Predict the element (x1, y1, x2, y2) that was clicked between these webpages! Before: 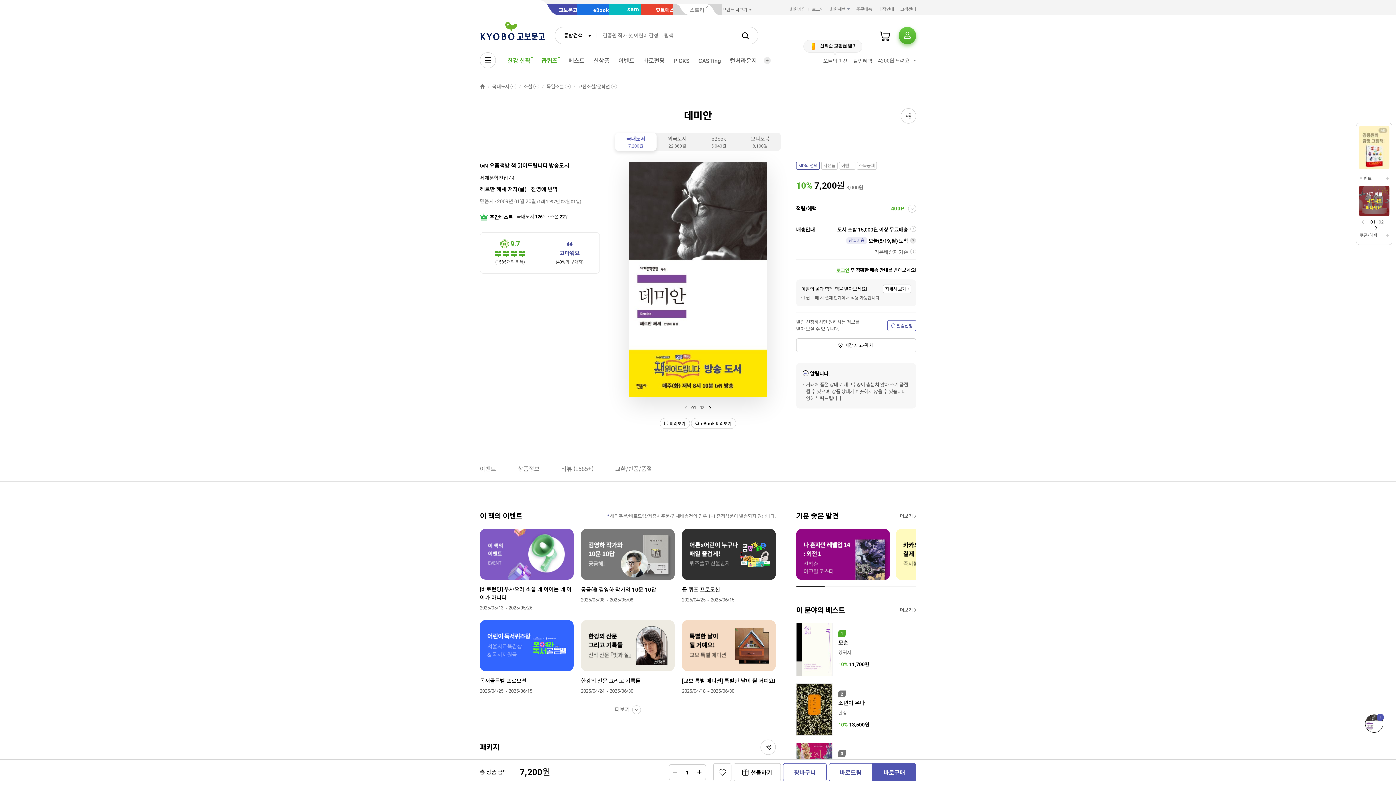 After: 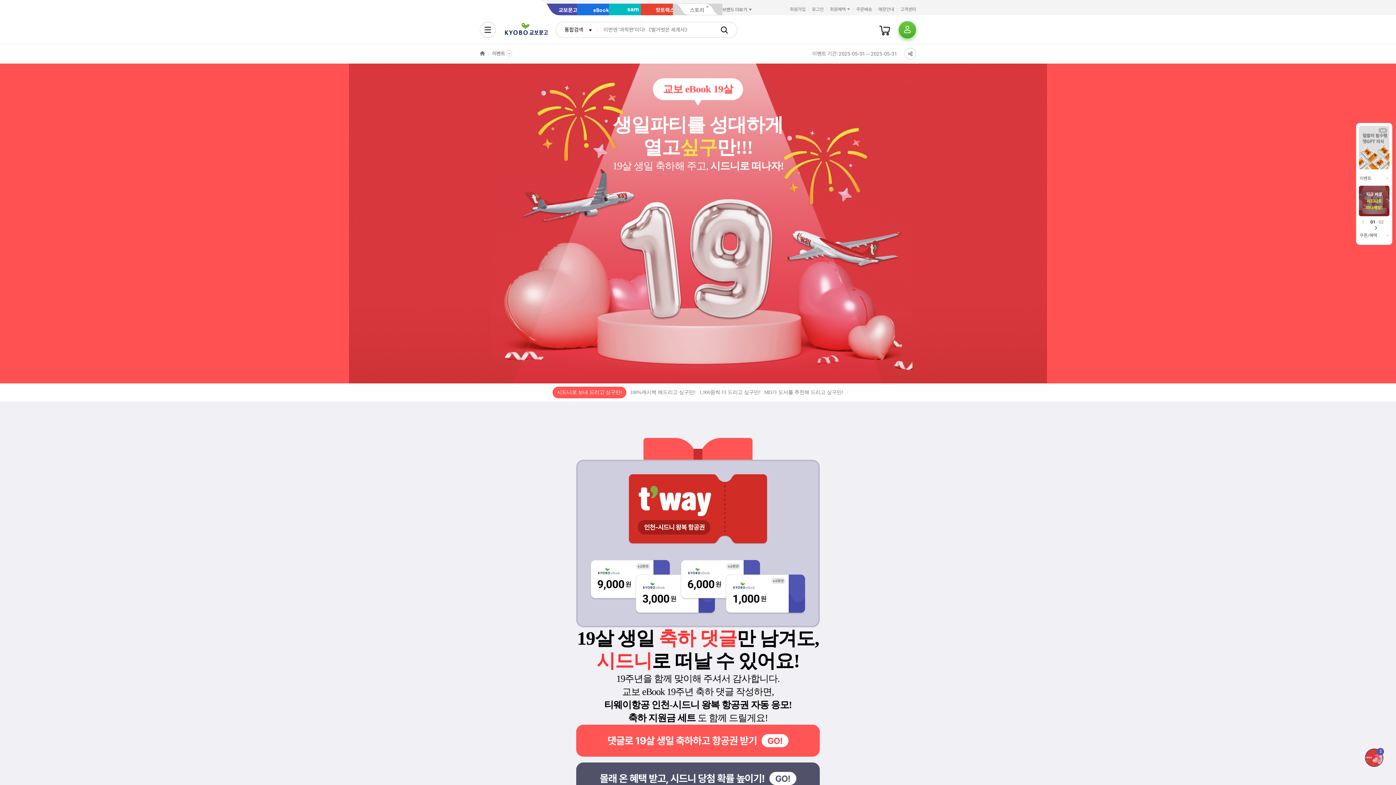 Action: bbox: (1359, 185, 1389, 216)